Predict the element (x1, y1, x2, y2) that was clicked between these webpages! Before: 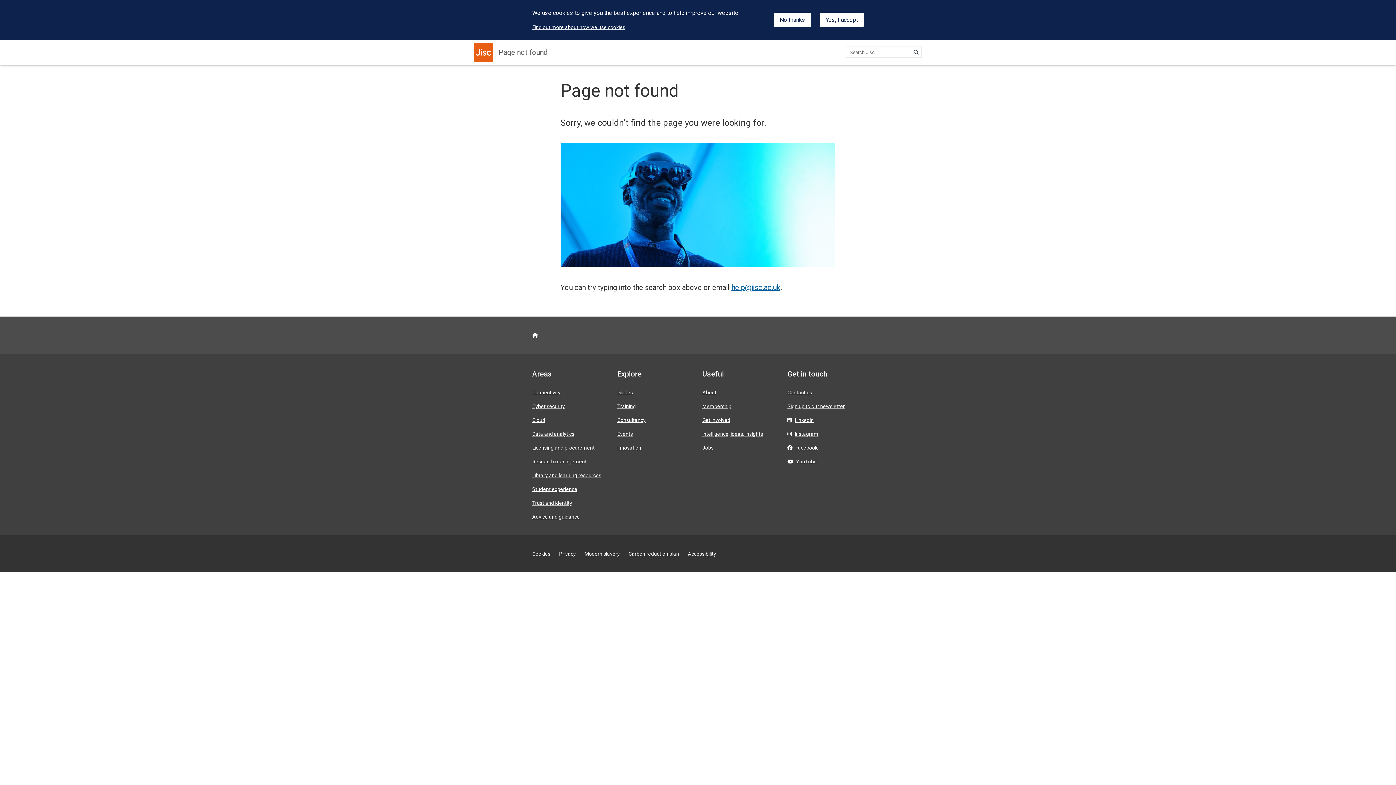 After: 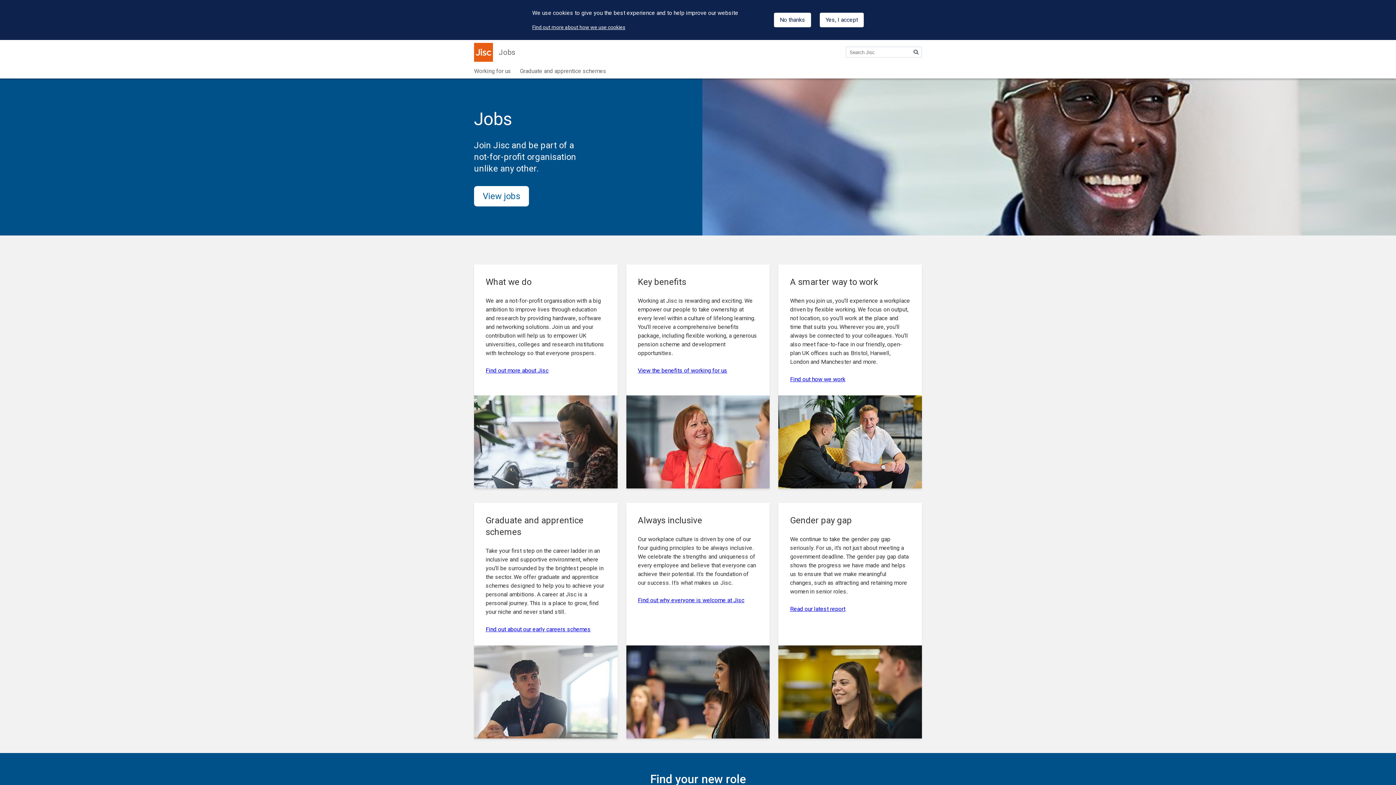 Action: label: Jobs bbox: (702, 445, 713, 451)